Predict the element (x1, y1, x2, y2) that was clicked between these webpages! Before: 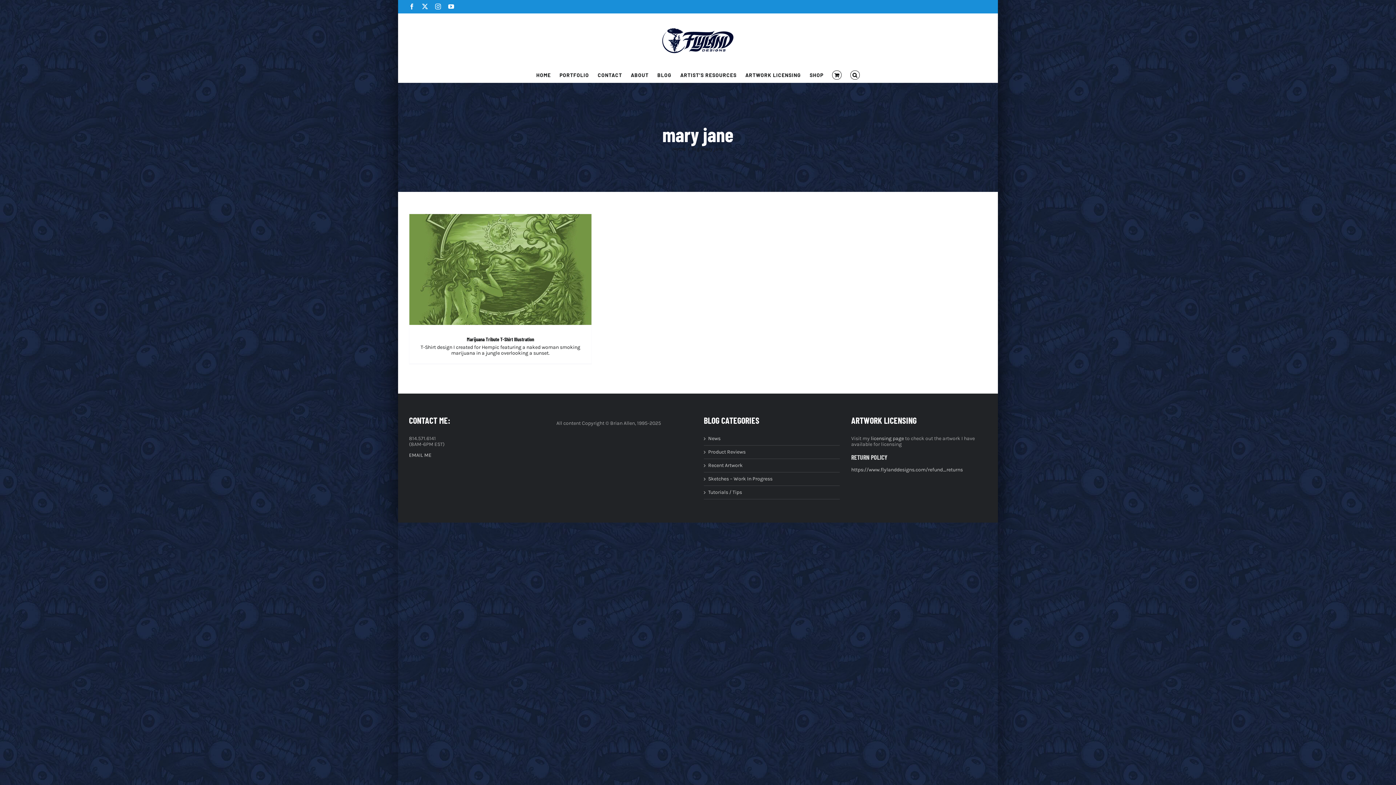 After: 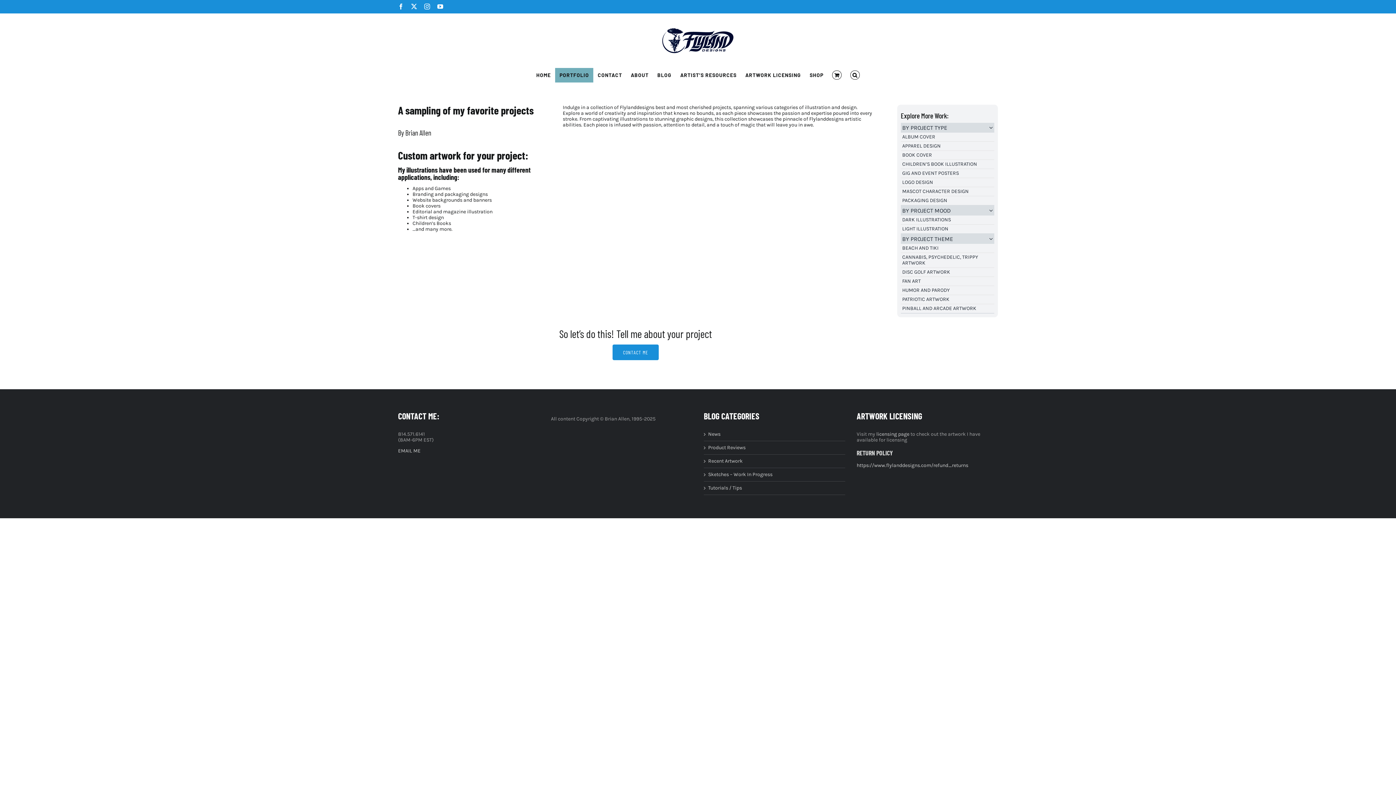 Action: bbox: (555, 67, 593, 82) label: PORTFOLIO